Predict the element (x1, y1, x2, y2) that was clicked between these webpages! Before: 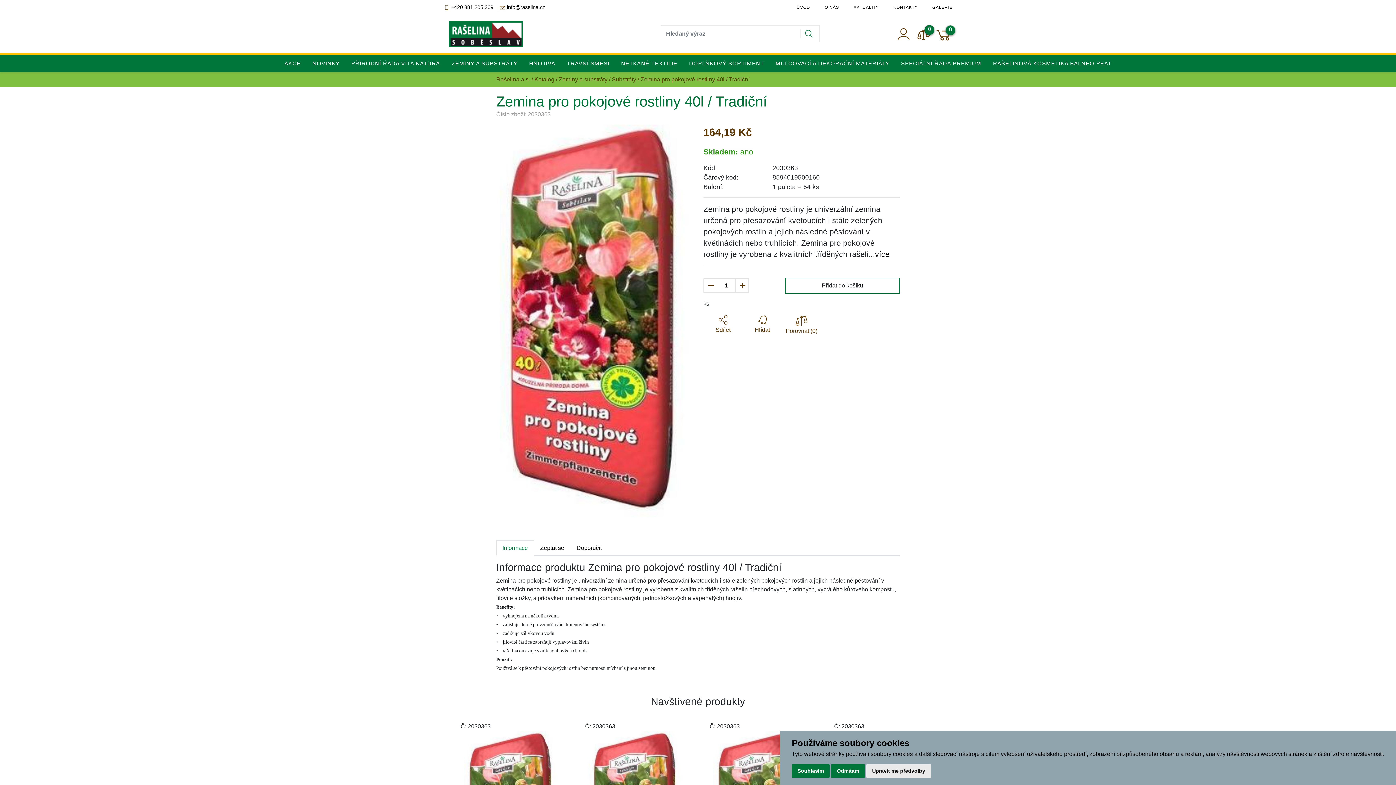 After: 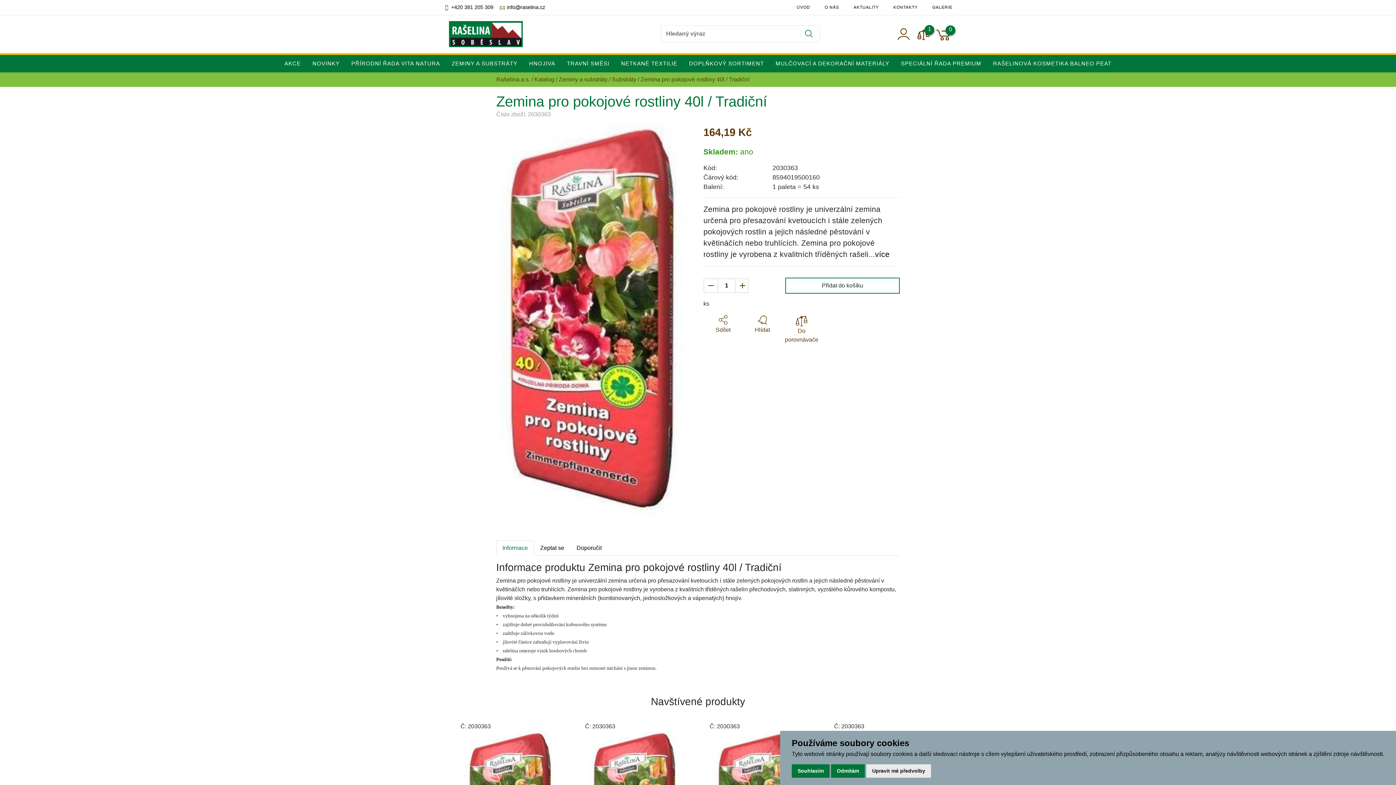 Action: bbox: (782, 308, 821, 341) label: 


Porovnat (0)